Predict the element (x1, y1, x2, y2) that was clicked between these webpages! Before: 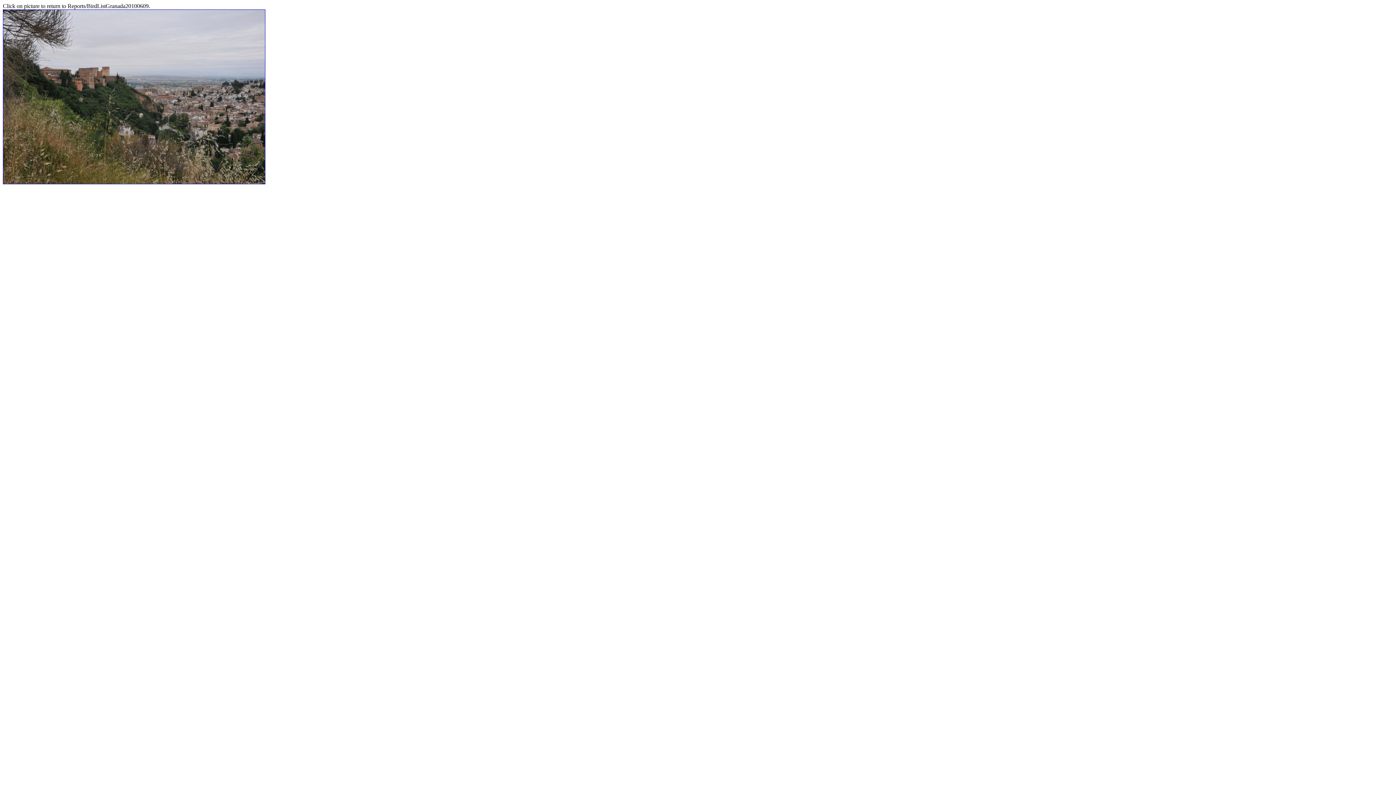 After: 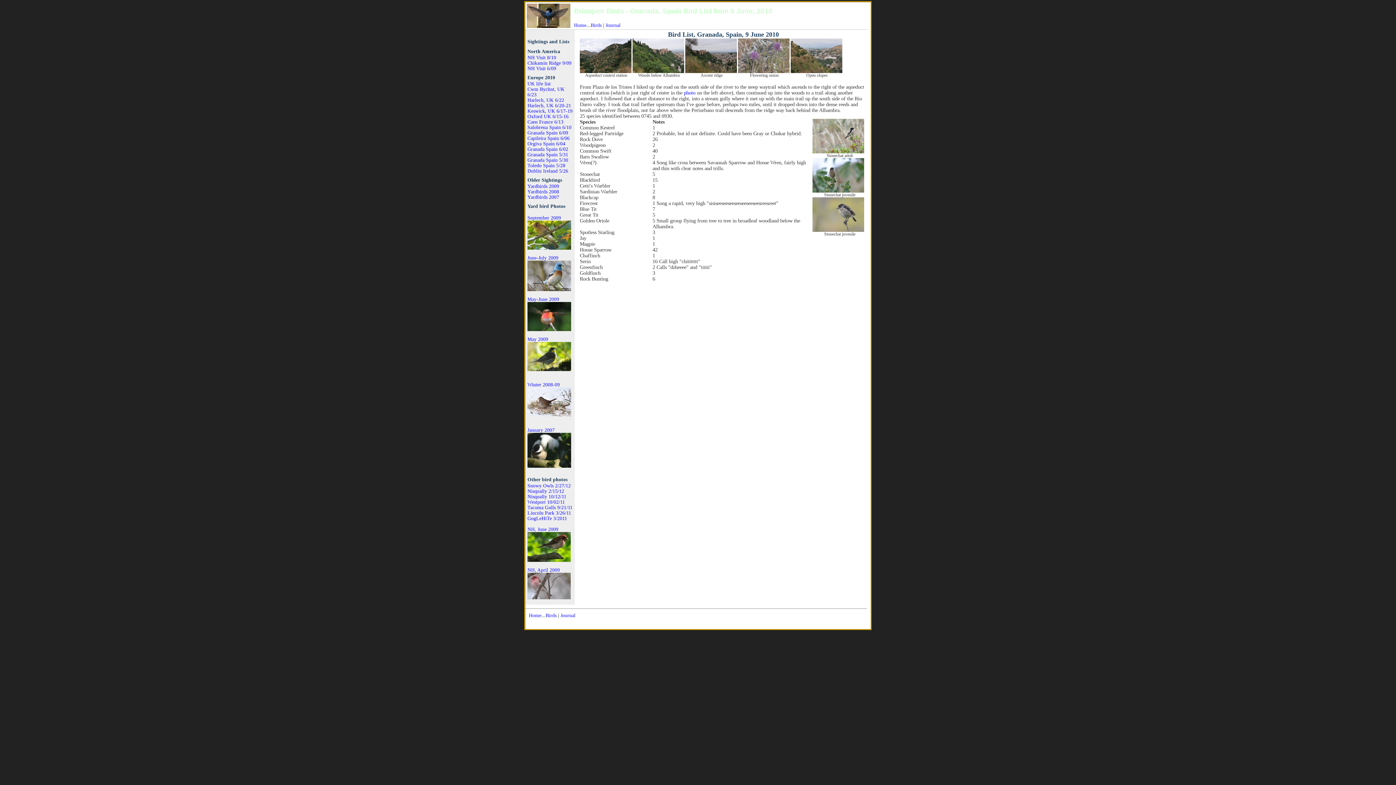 Action: bbox: (2, 179, 265, 185)